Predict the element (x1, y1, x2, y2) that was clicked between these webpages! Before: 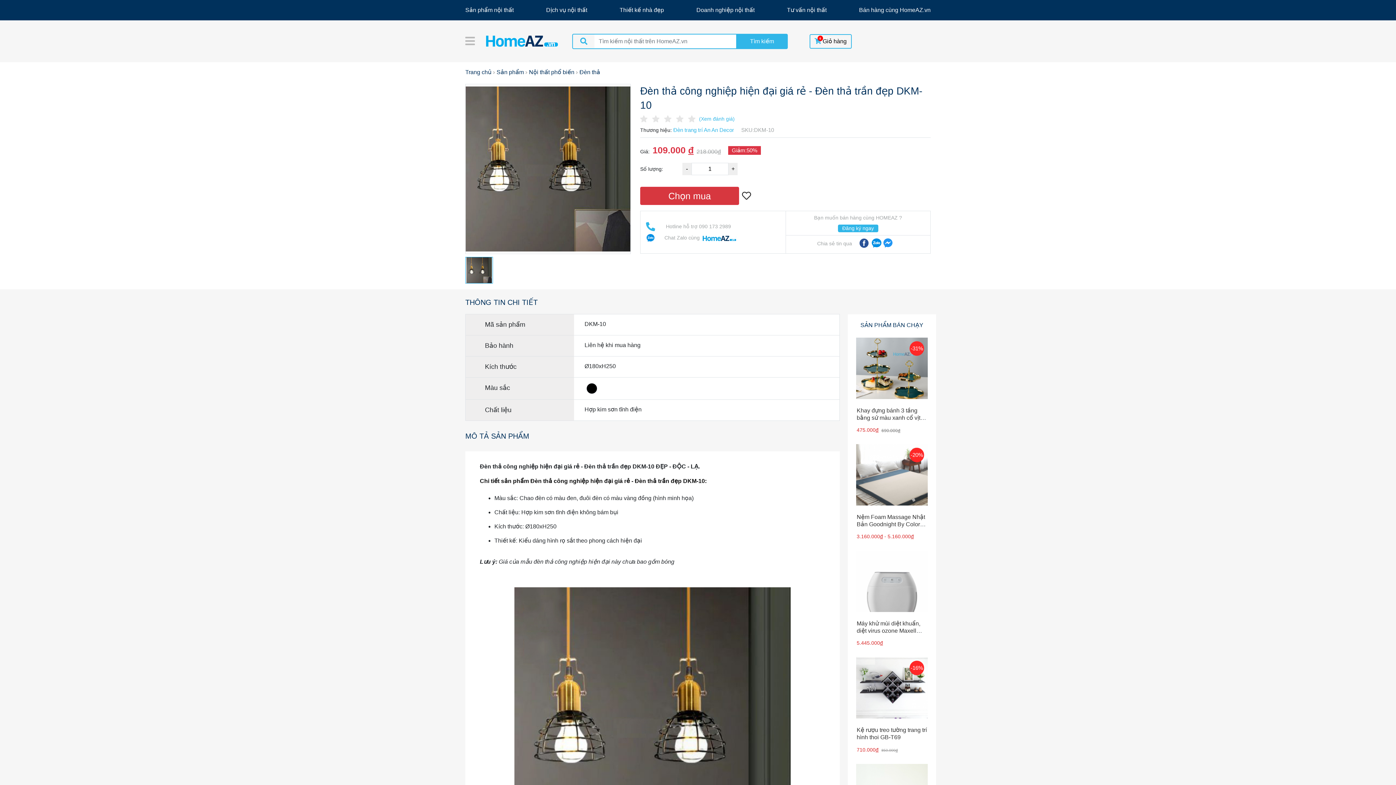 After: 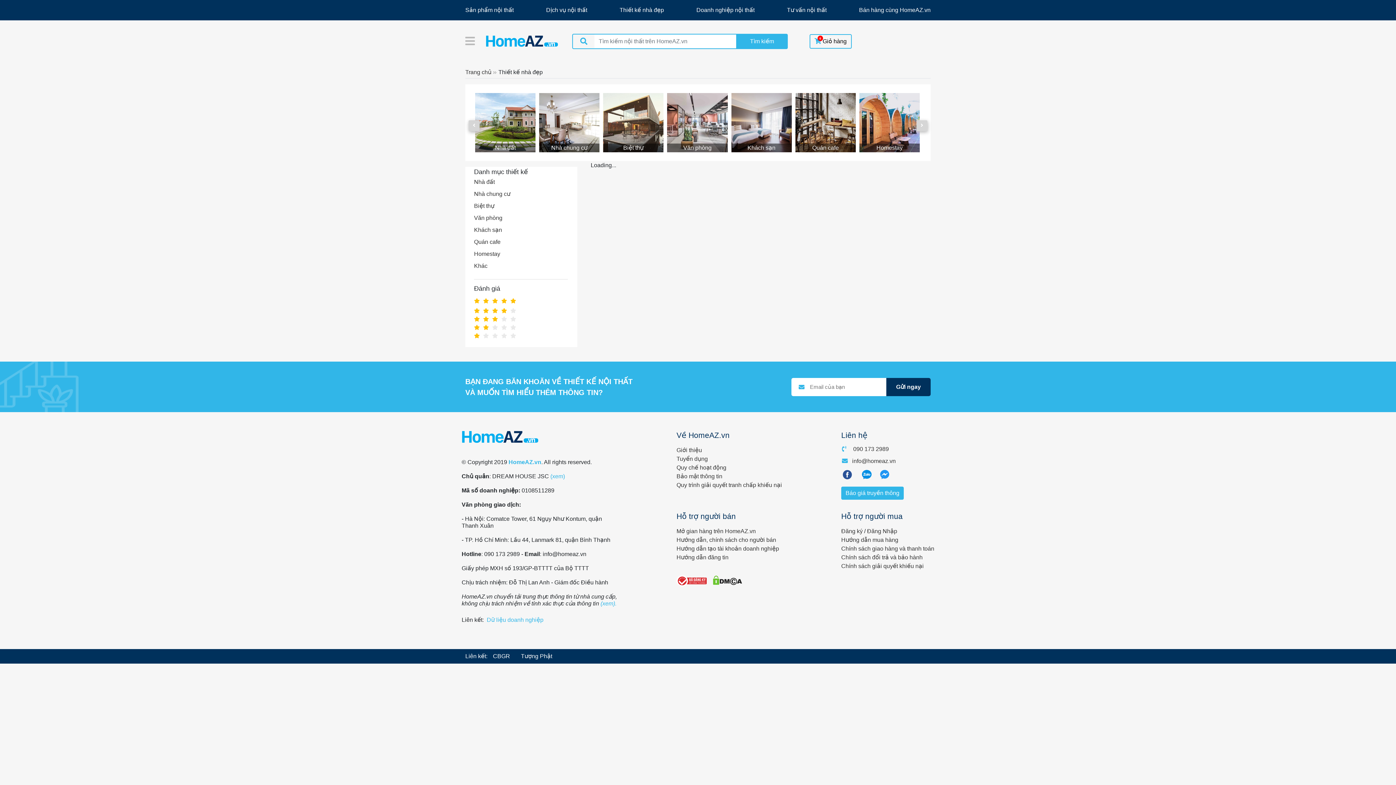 Action: bbox: (619, 0, 664, 20) label: Thiết kế nhà đẹp